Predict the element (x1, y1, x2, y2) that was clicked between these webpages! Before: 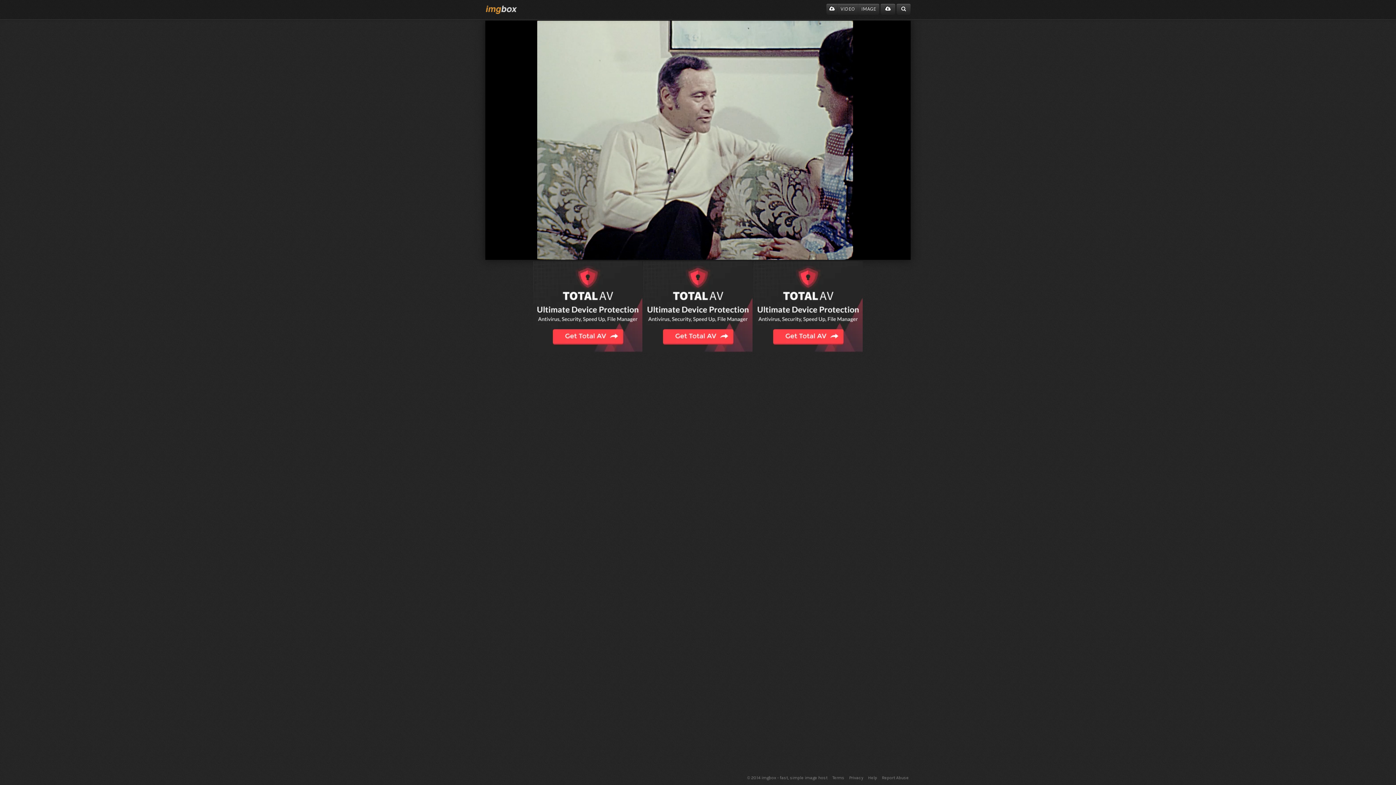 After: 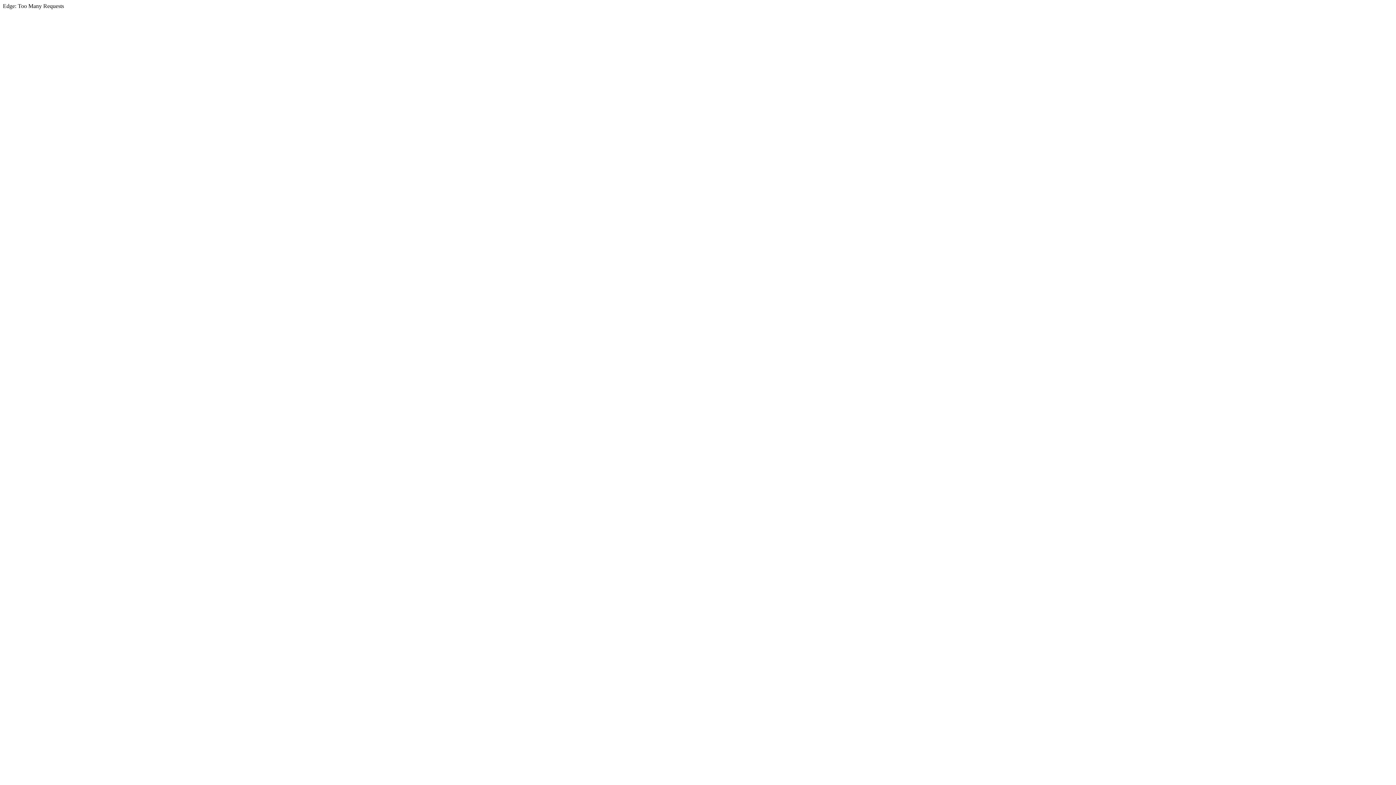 Action: bbox: (485, 136, 910, 143)